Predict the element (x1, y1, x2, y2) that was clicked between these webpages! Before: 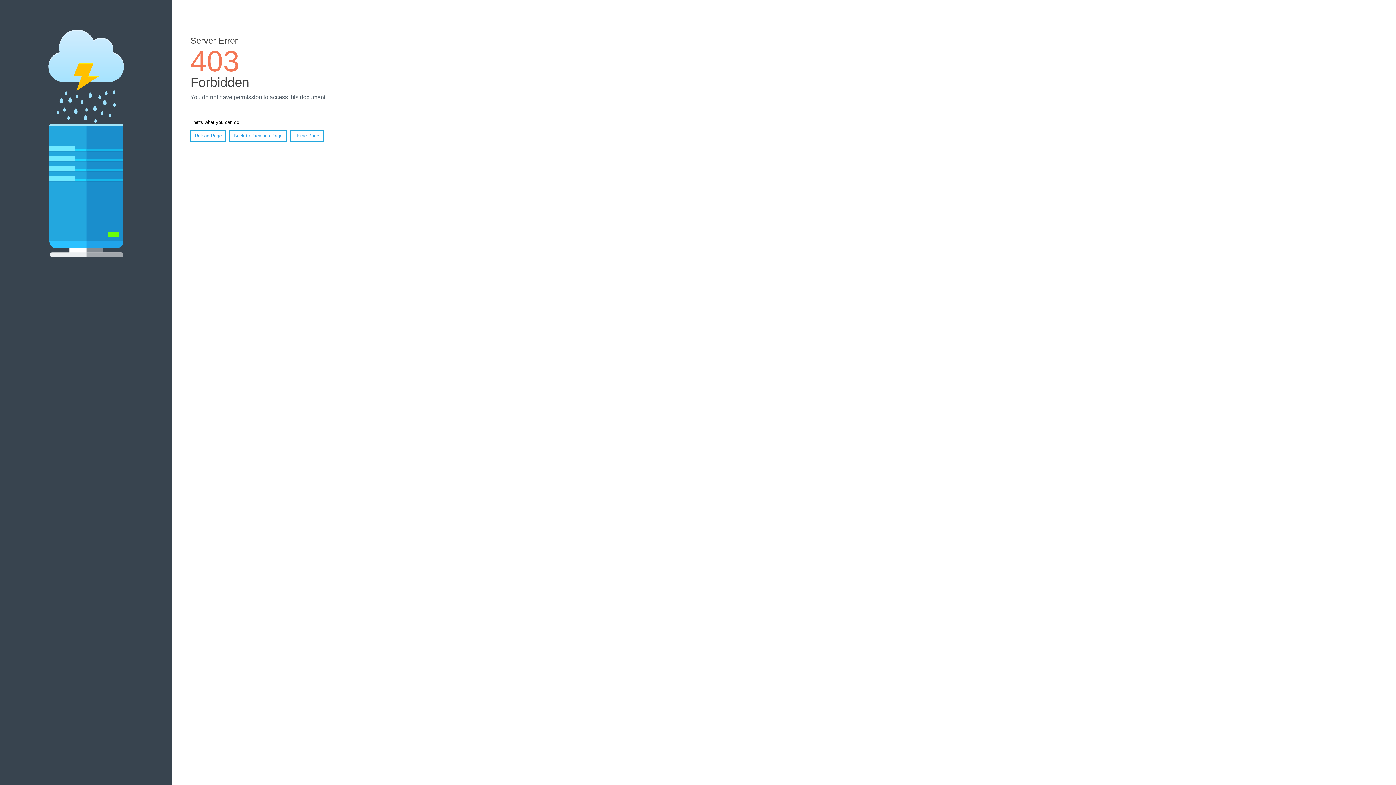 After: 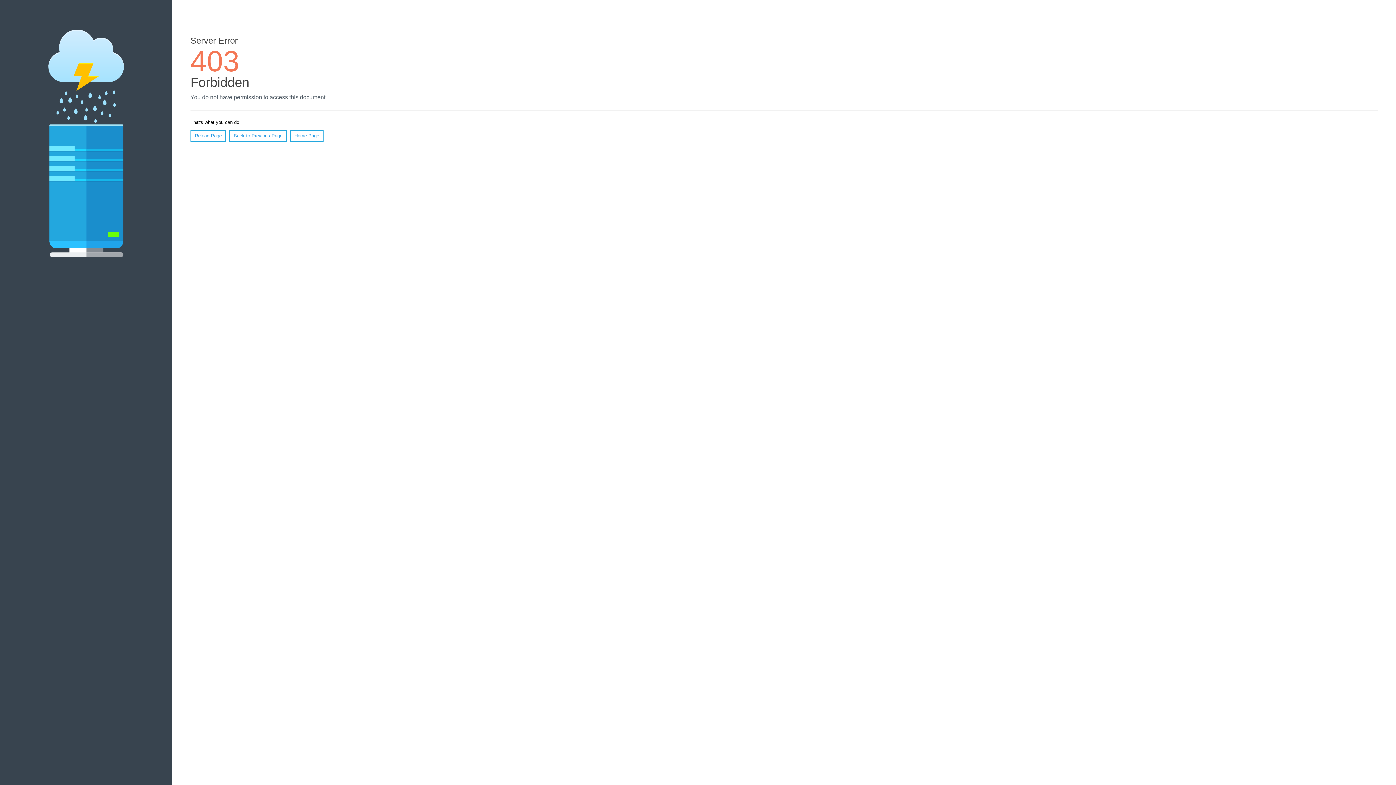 Action: label: Reload Page bbox: (190, 130, 226, 141)